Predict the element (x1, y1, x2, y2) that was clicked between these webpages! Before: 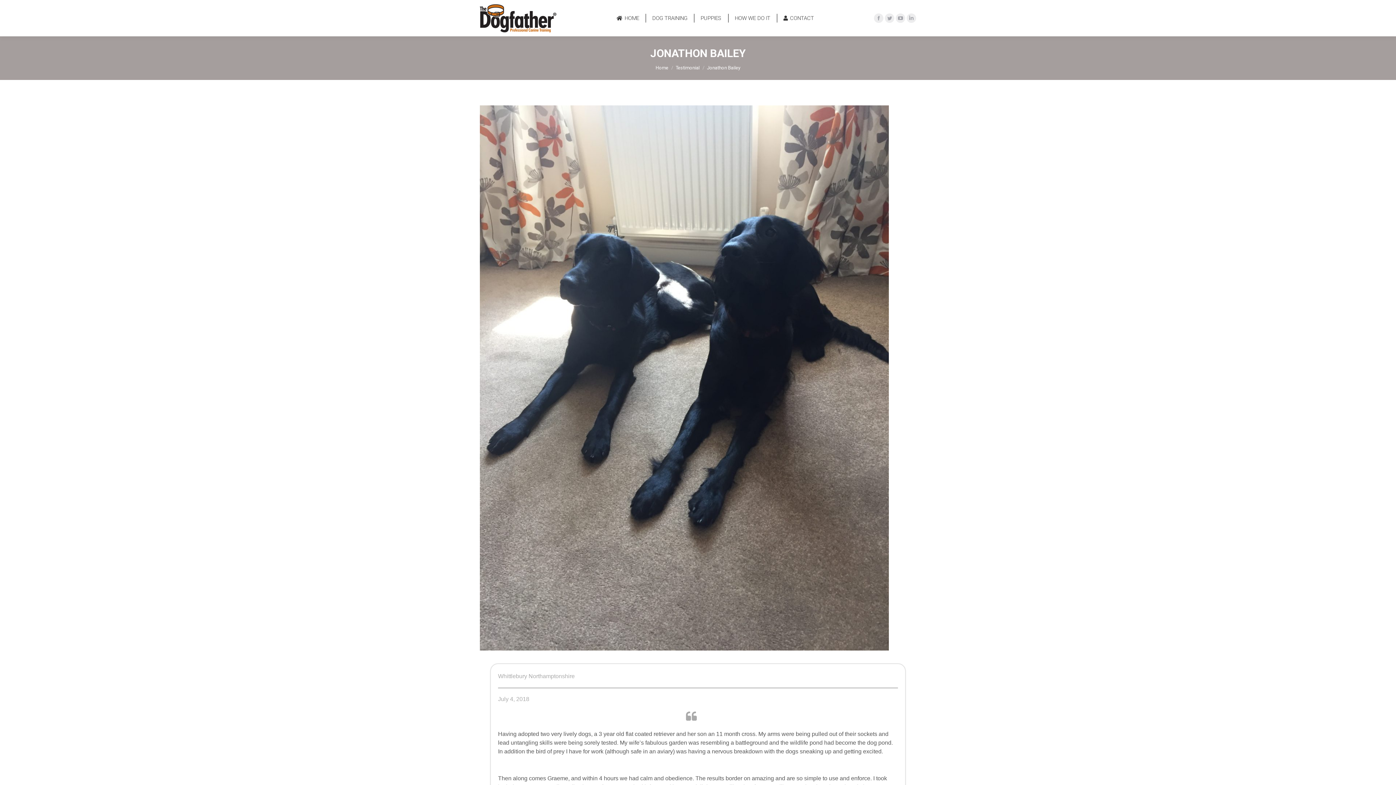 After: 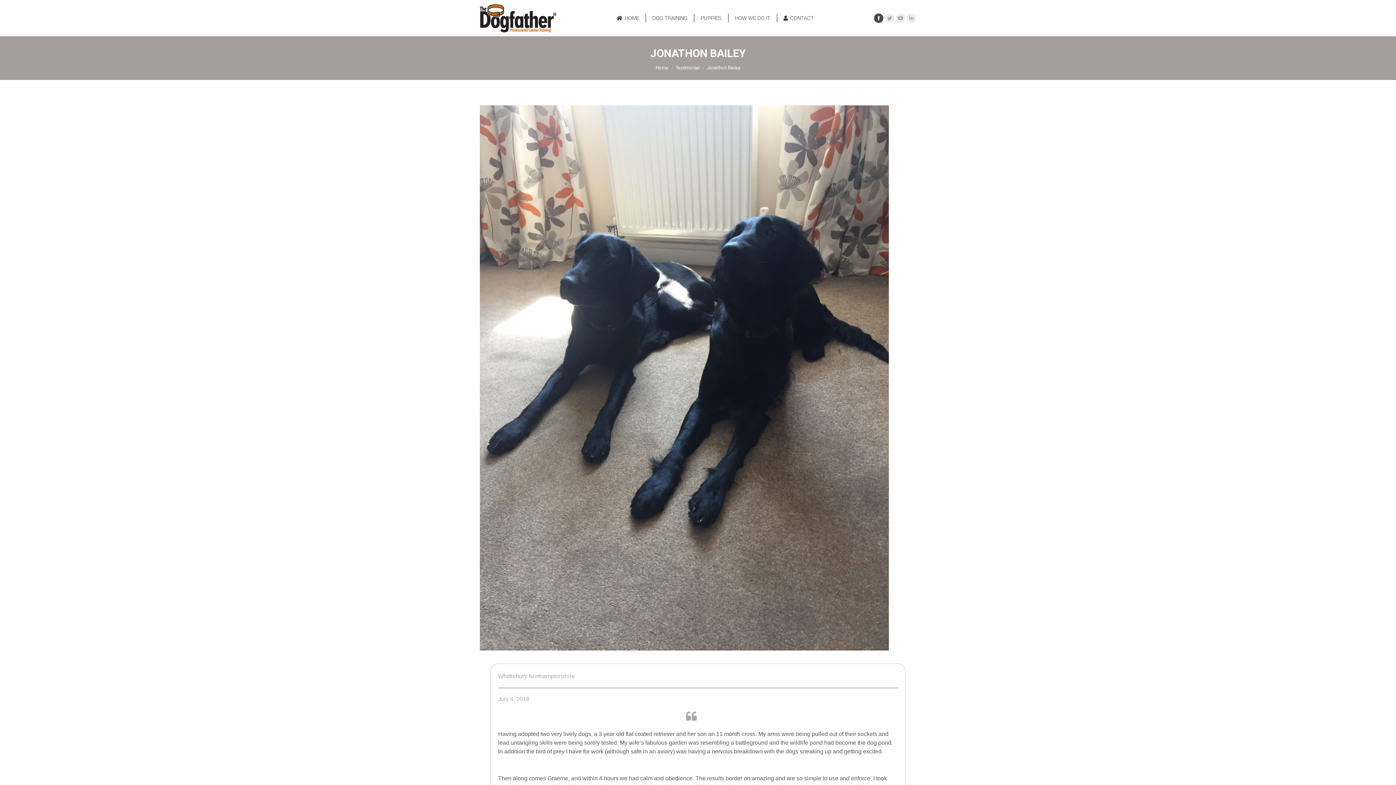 Action: bbox: (874, 13, 883, 22) label: Facebook page opens in new window